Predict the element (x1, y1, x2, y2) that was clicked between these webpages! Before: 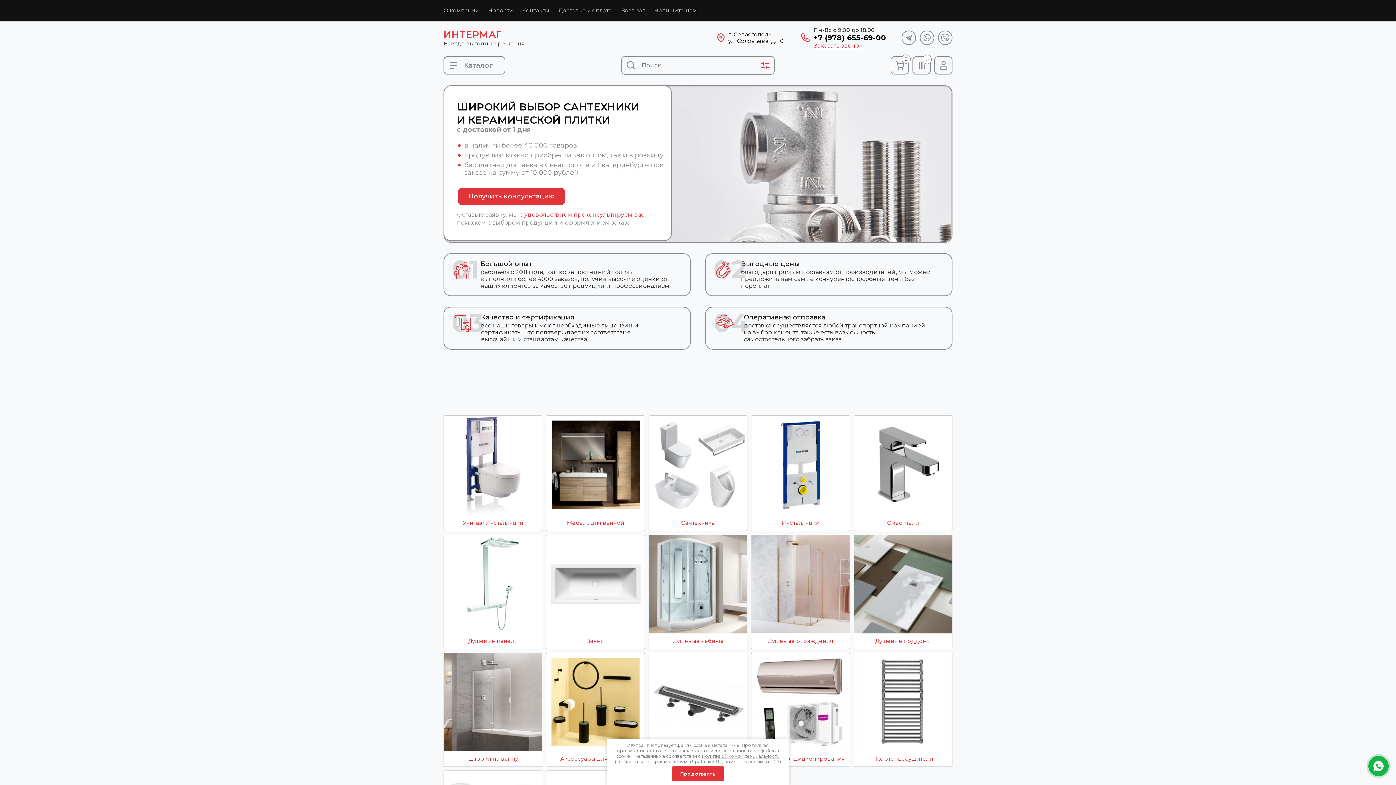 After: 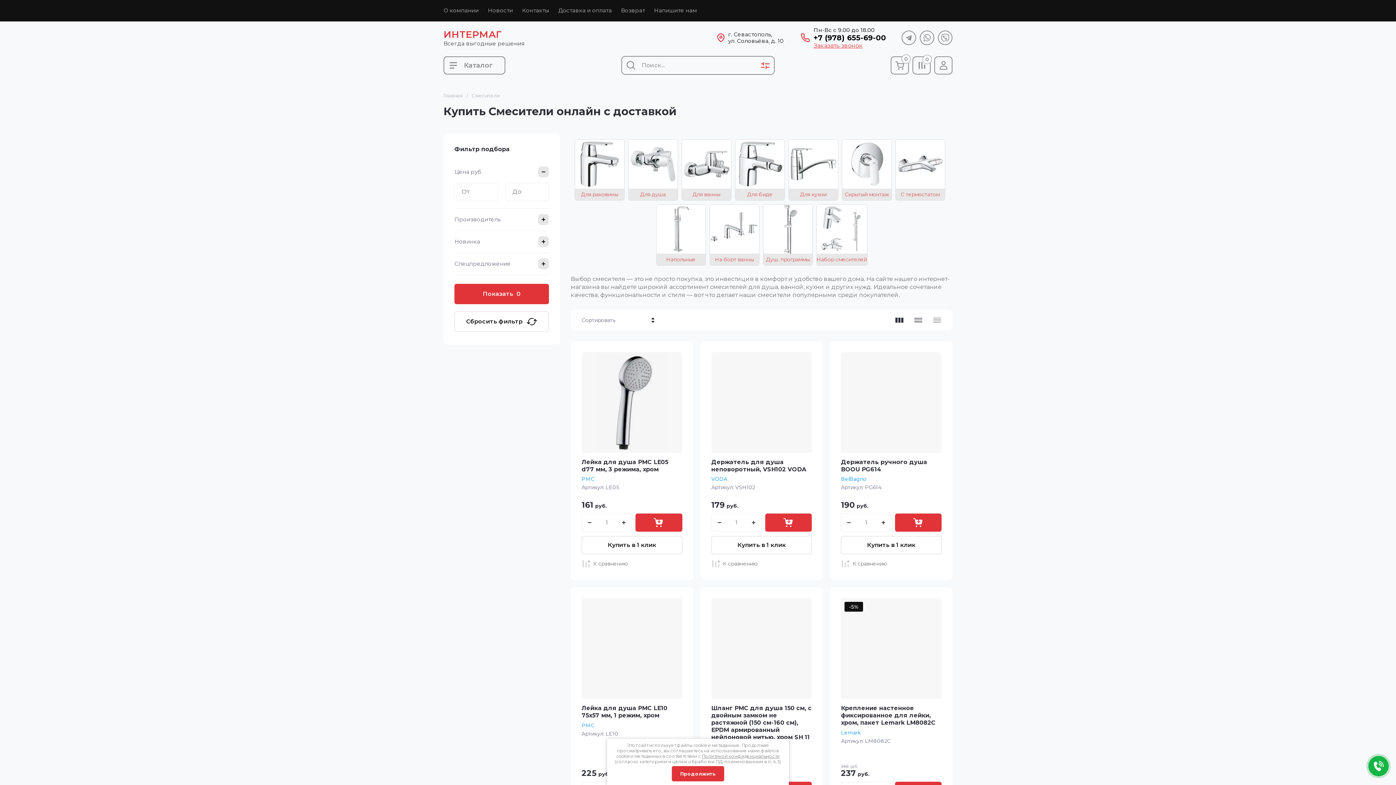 Action: label: Смесители bbox: (853, 415, 952, 531)